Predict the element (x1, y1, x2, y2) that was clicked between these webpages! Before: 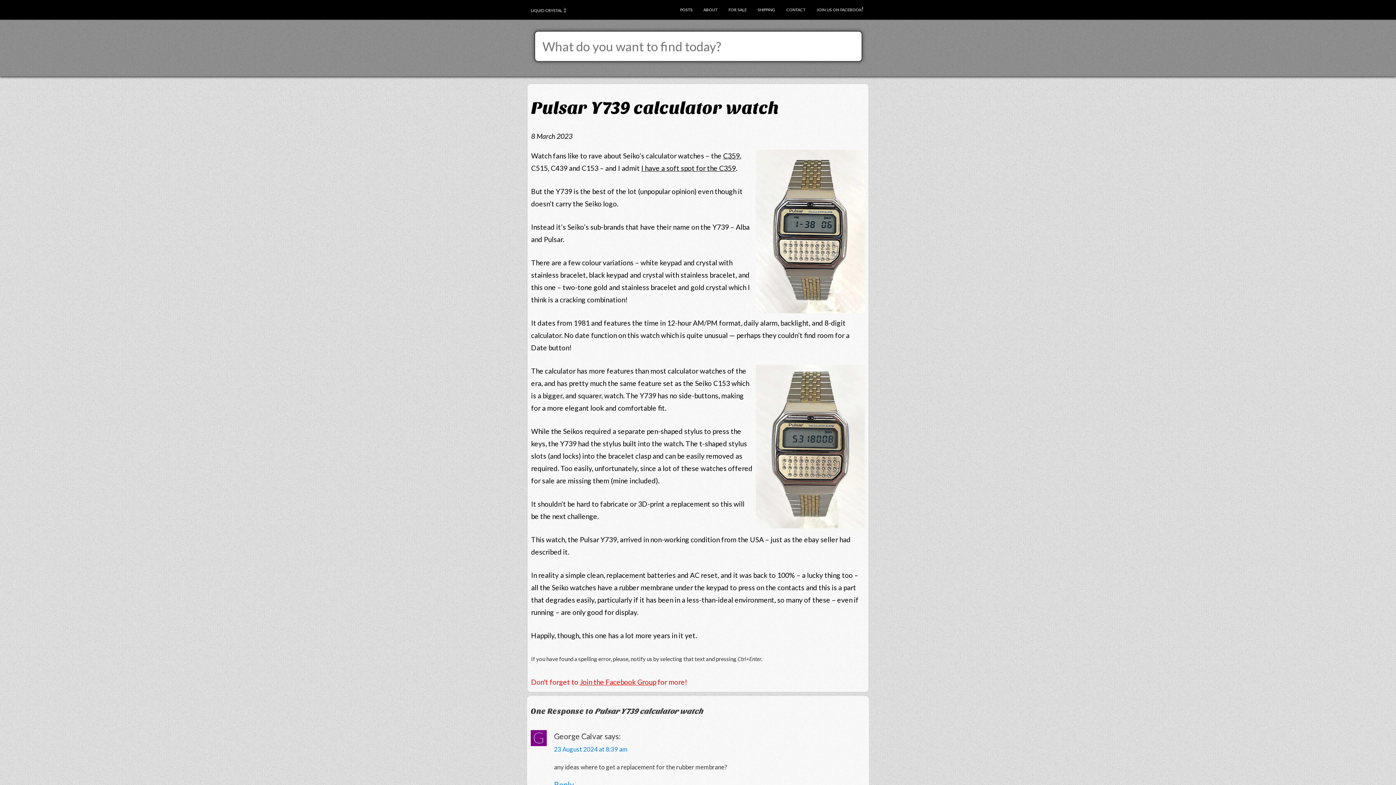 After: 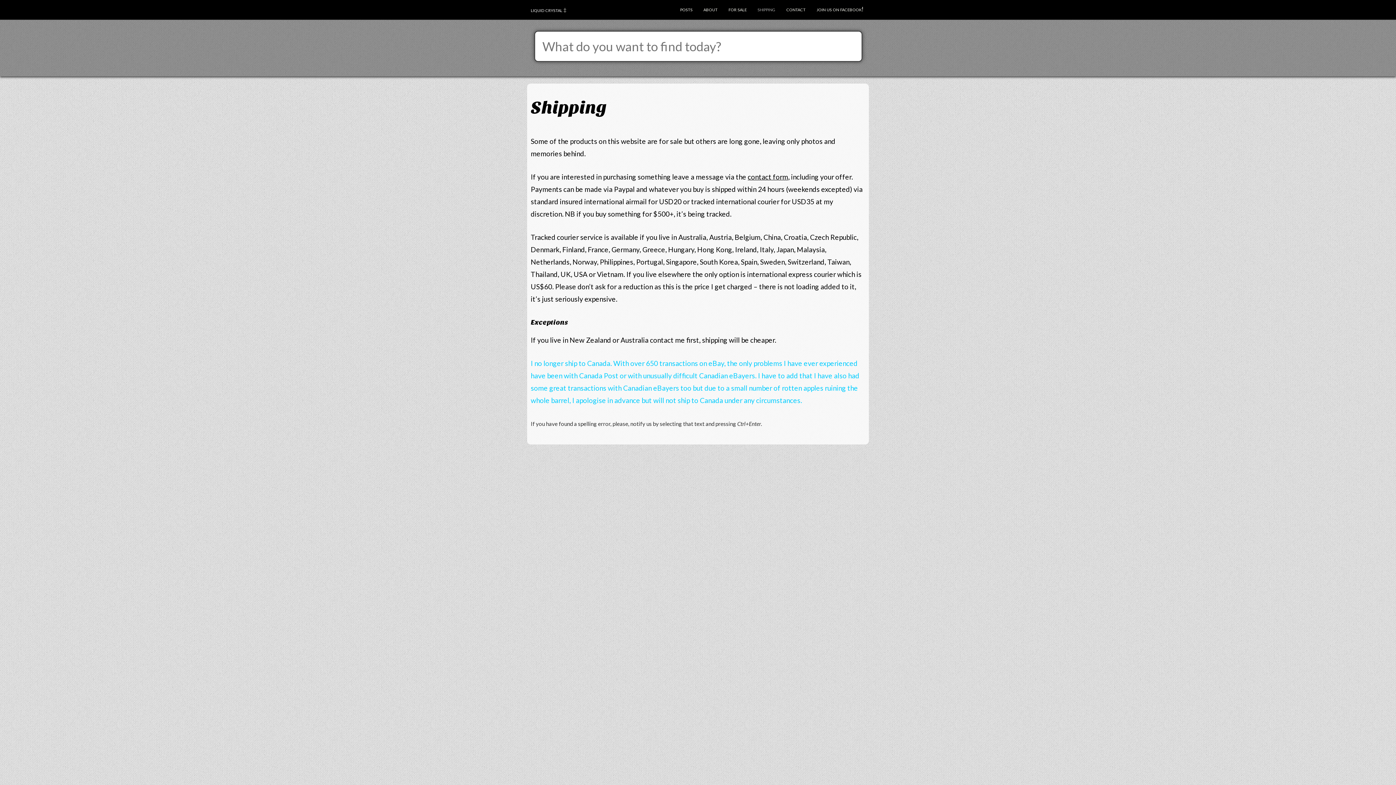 Action: bbox: (752, 5, 781, 12) label: shipping